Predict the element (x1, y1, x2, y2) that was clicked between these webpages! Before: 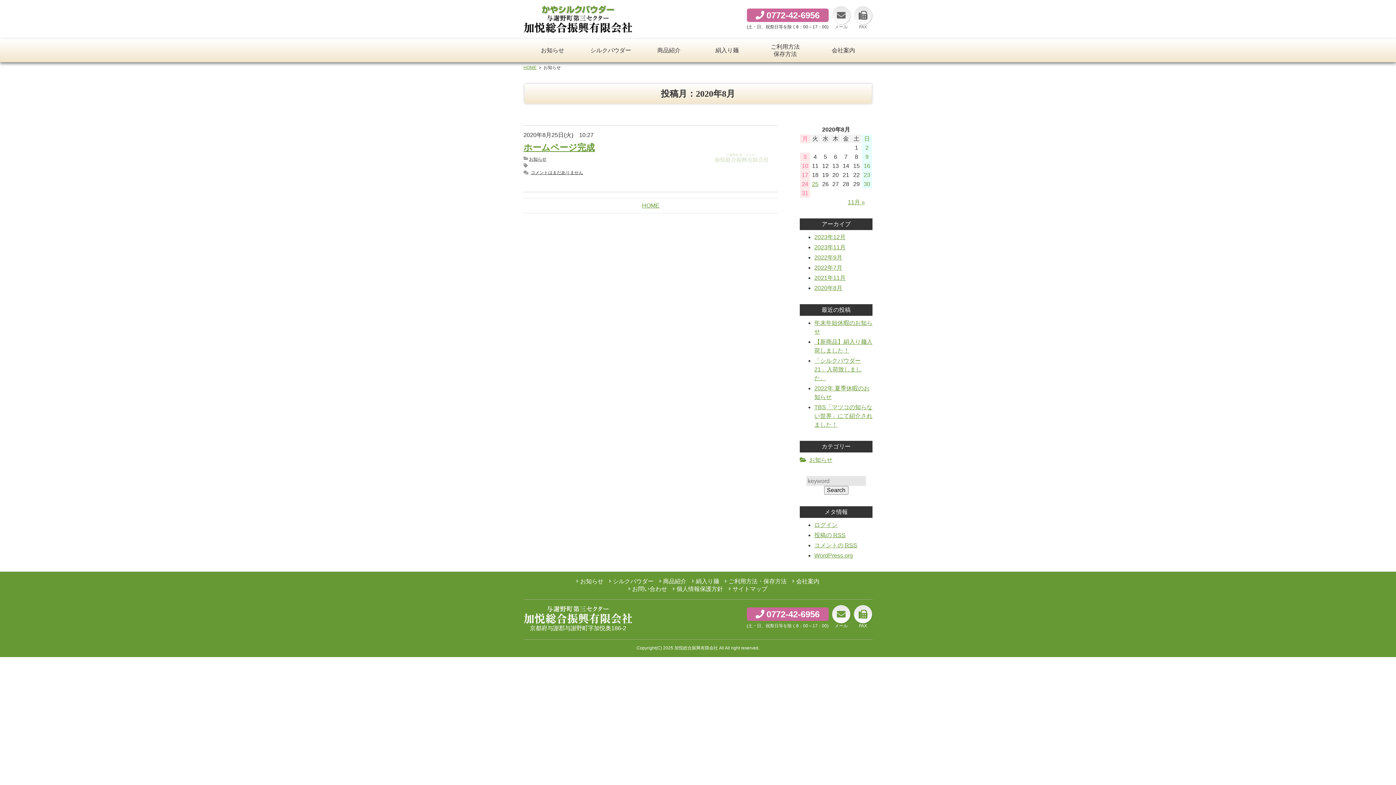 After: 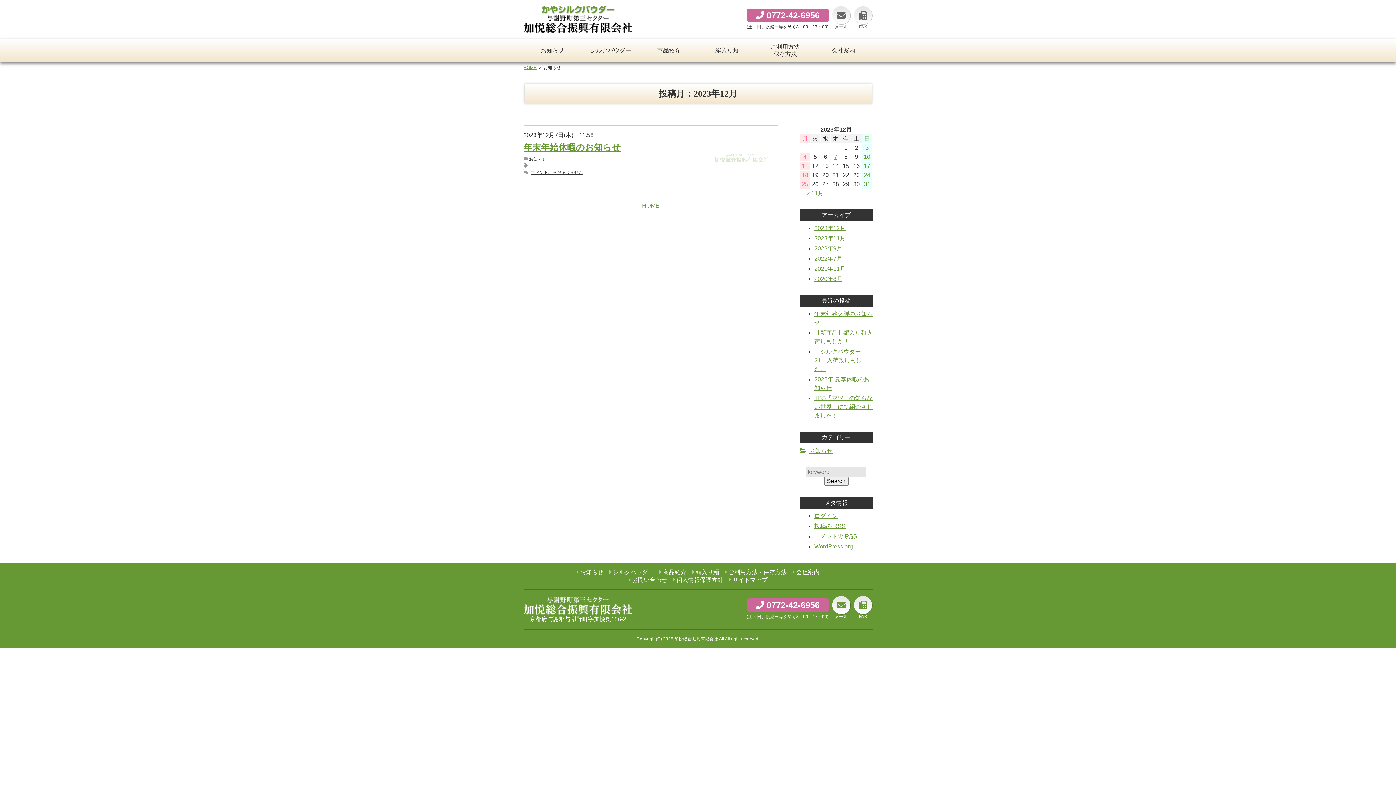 Action: bbox: (814, 234, 845, 240) label: 2023年12月